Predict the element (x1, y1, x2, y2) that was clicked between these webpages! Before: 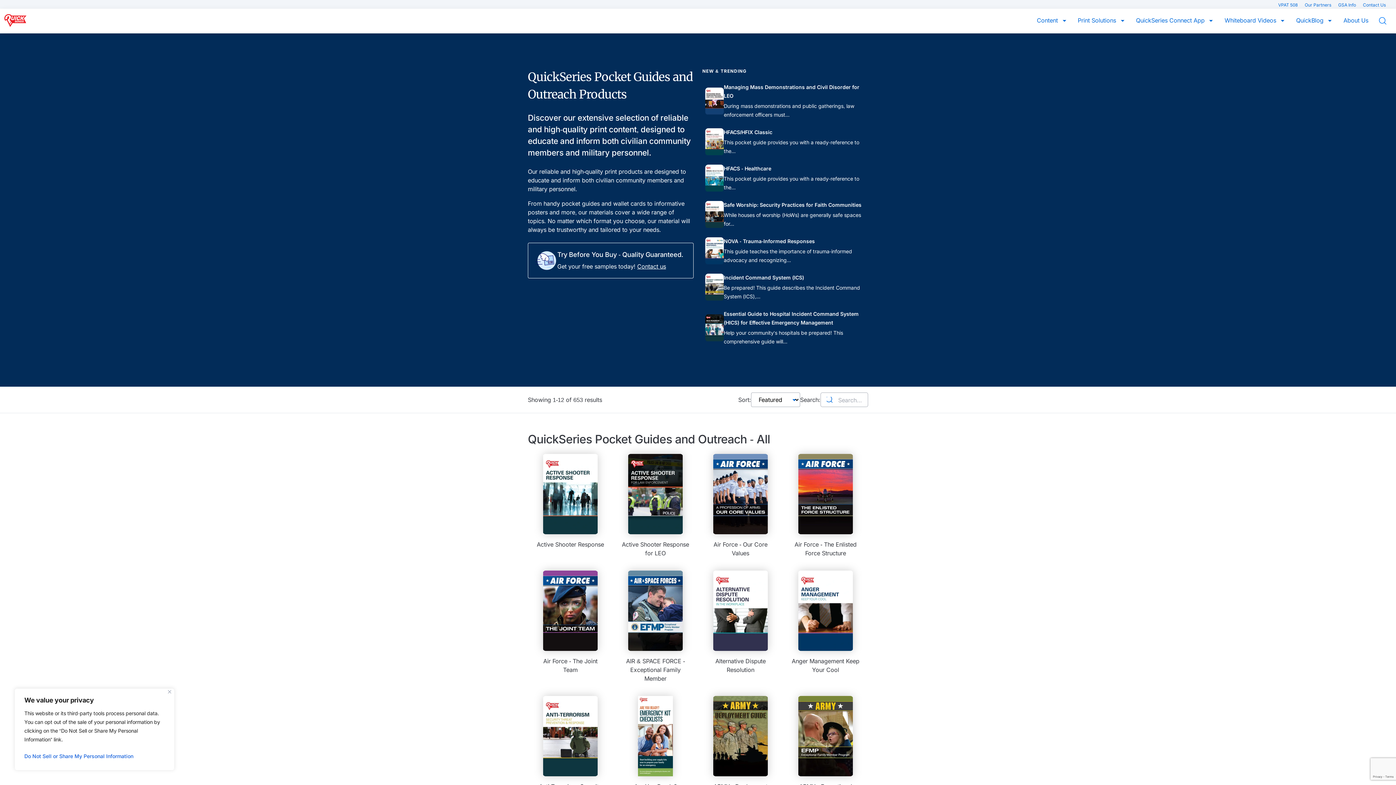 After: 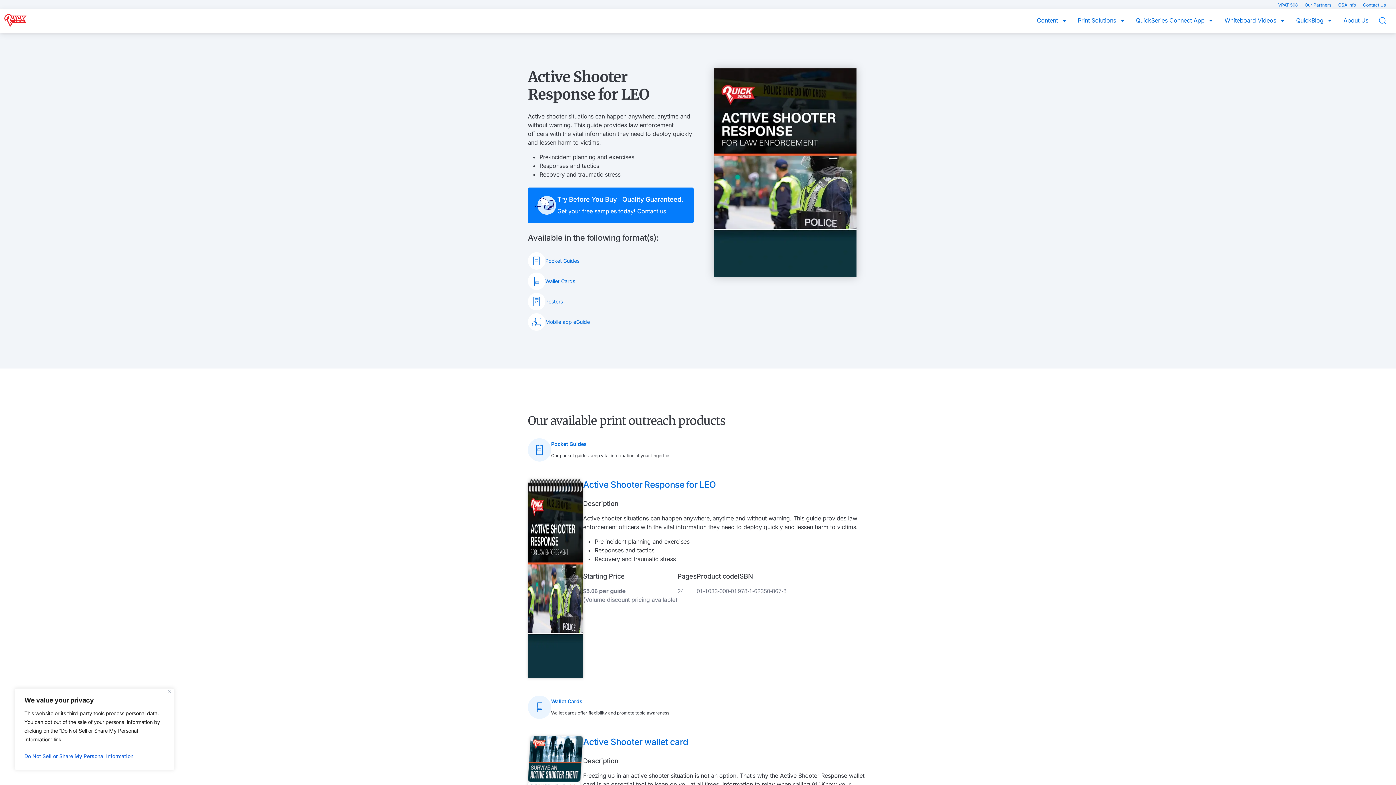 Action: bbox: (617, 451, 693, 560) label: Active Shooter Response for LEO